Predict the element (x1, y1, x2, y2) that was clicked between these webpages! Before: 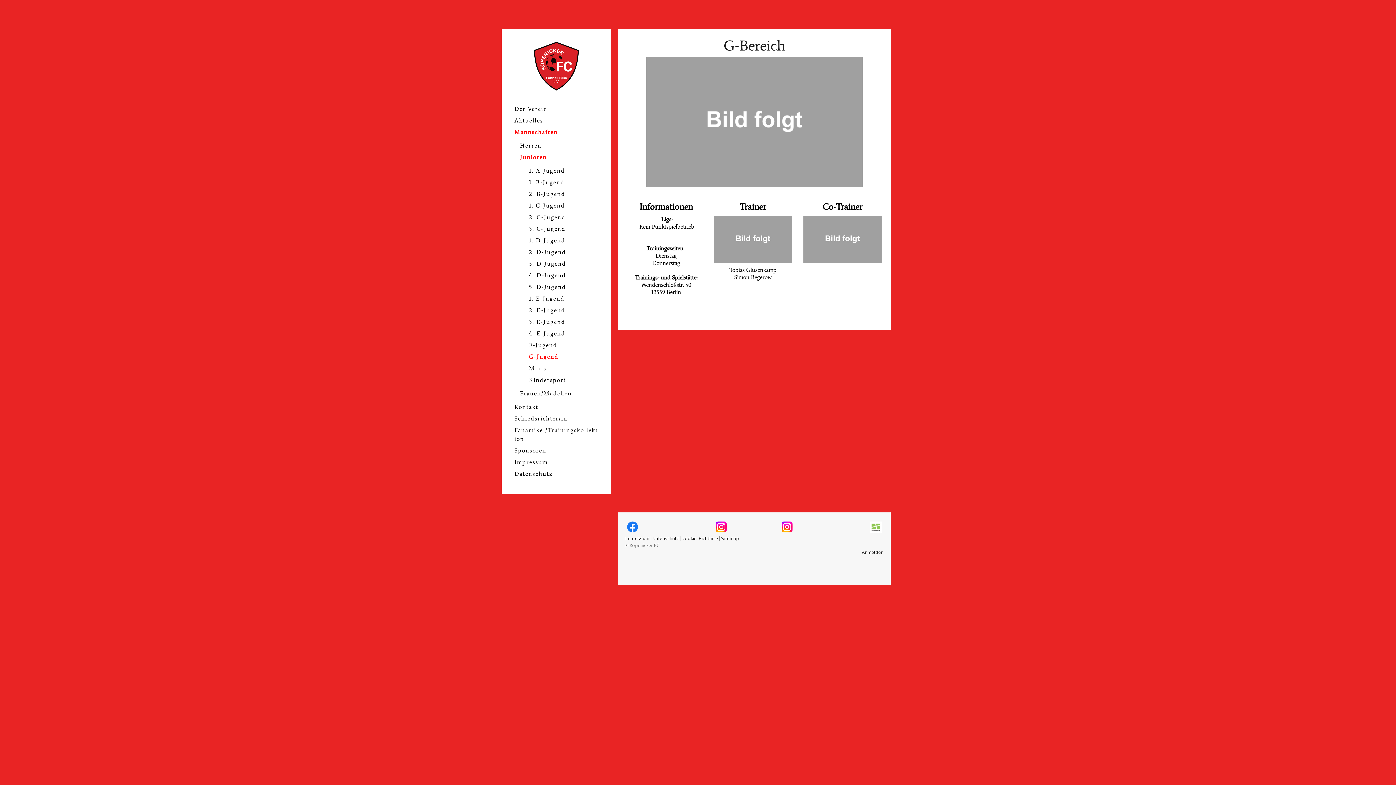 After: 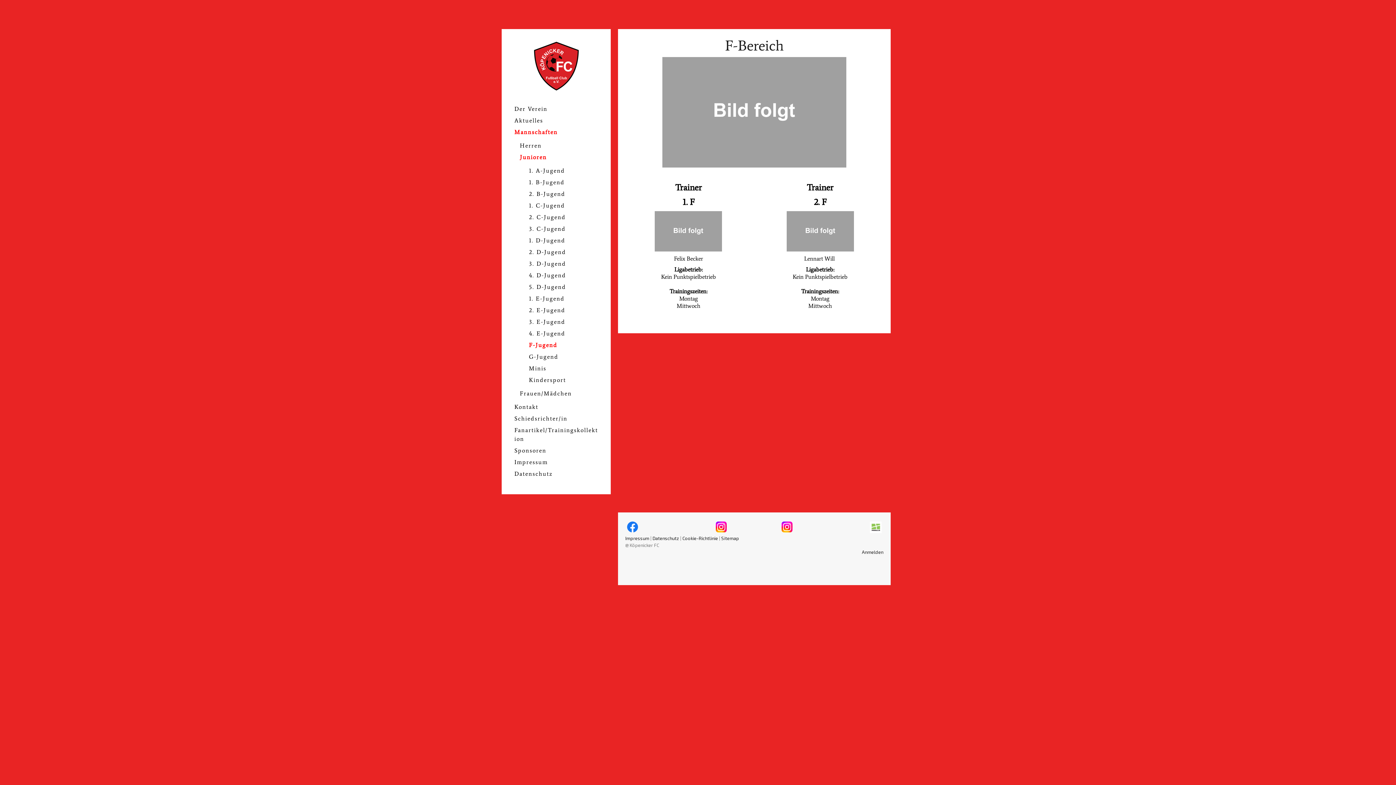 Action: bbox: (514, 339, 598, 351) label: F-Jugend